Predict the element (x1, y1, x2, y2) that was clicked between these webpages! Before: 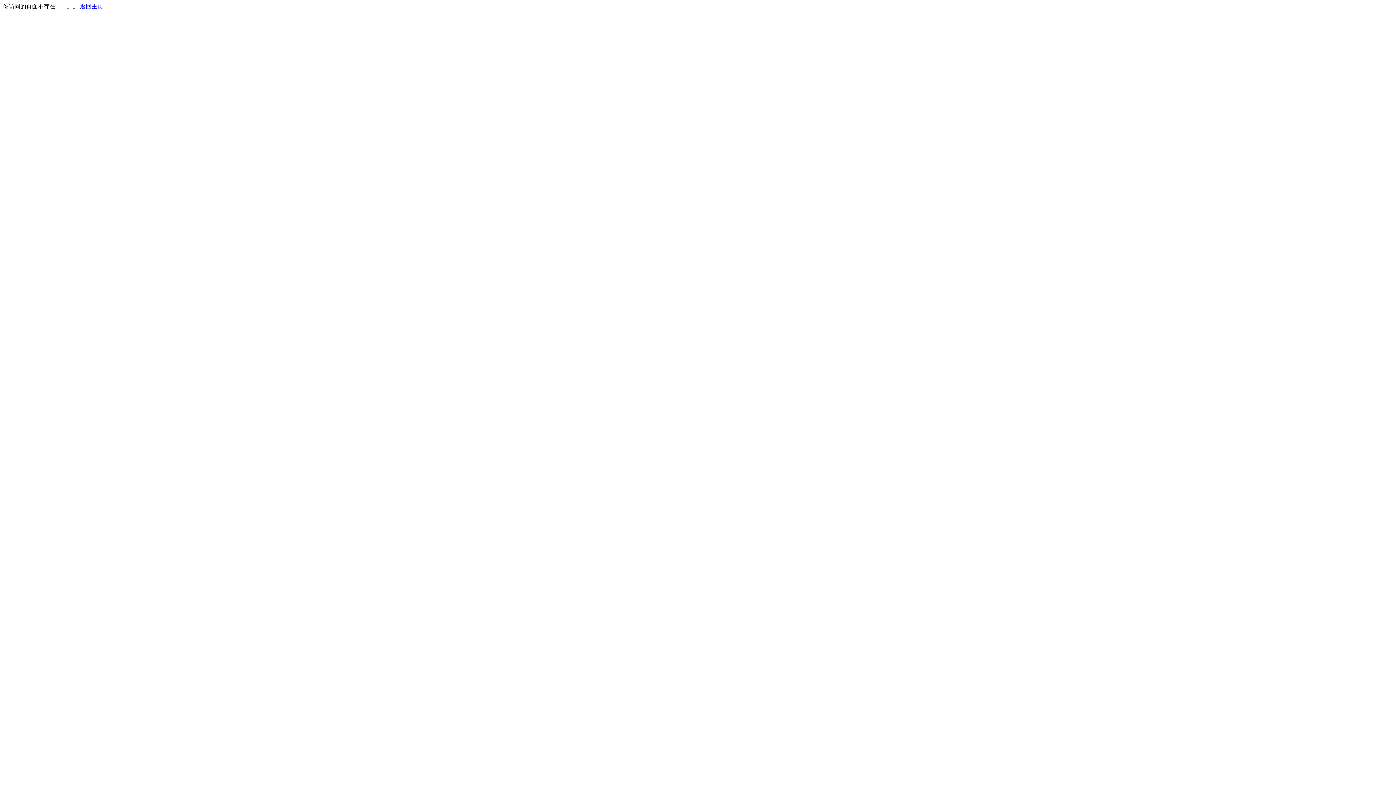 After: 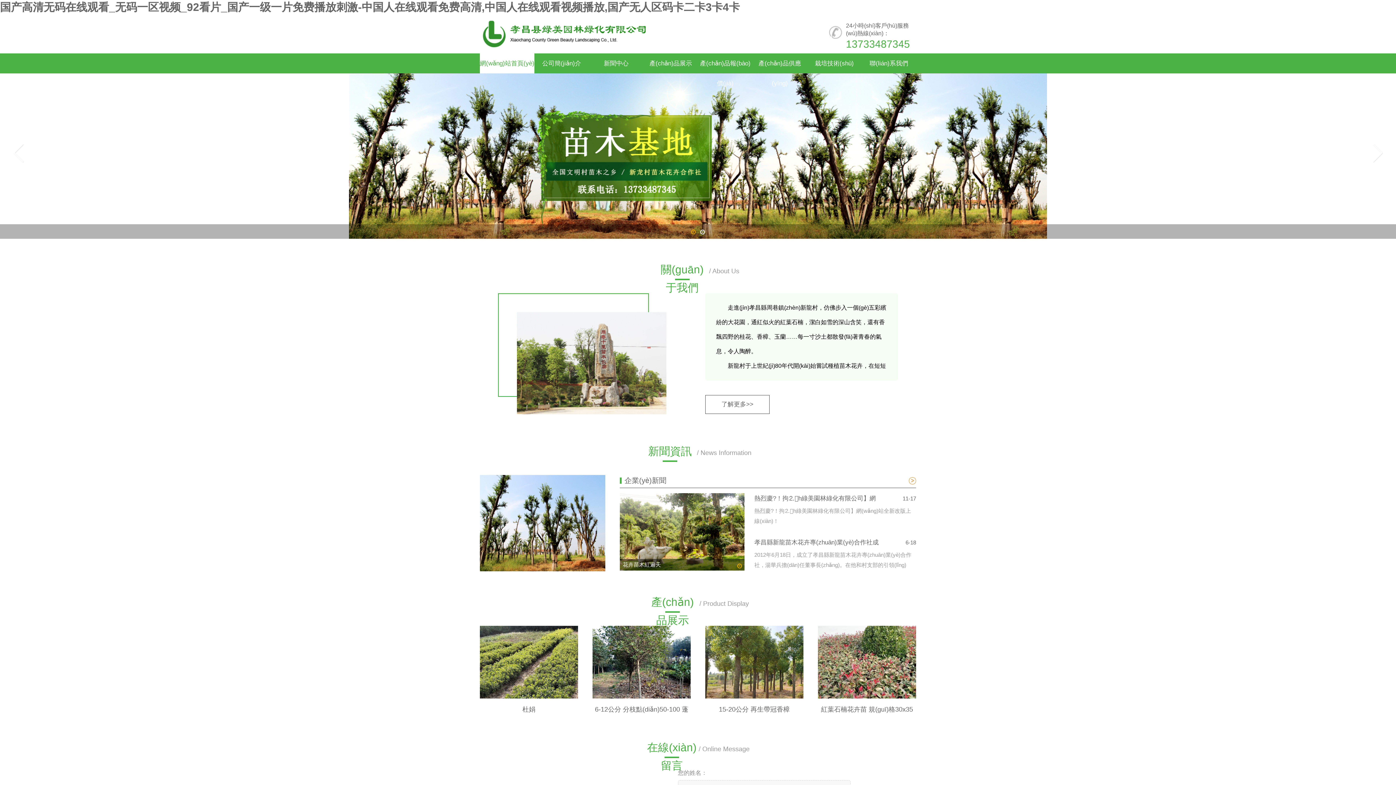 Action: bbox: (80, 3, 103, 9) label: 返回主页